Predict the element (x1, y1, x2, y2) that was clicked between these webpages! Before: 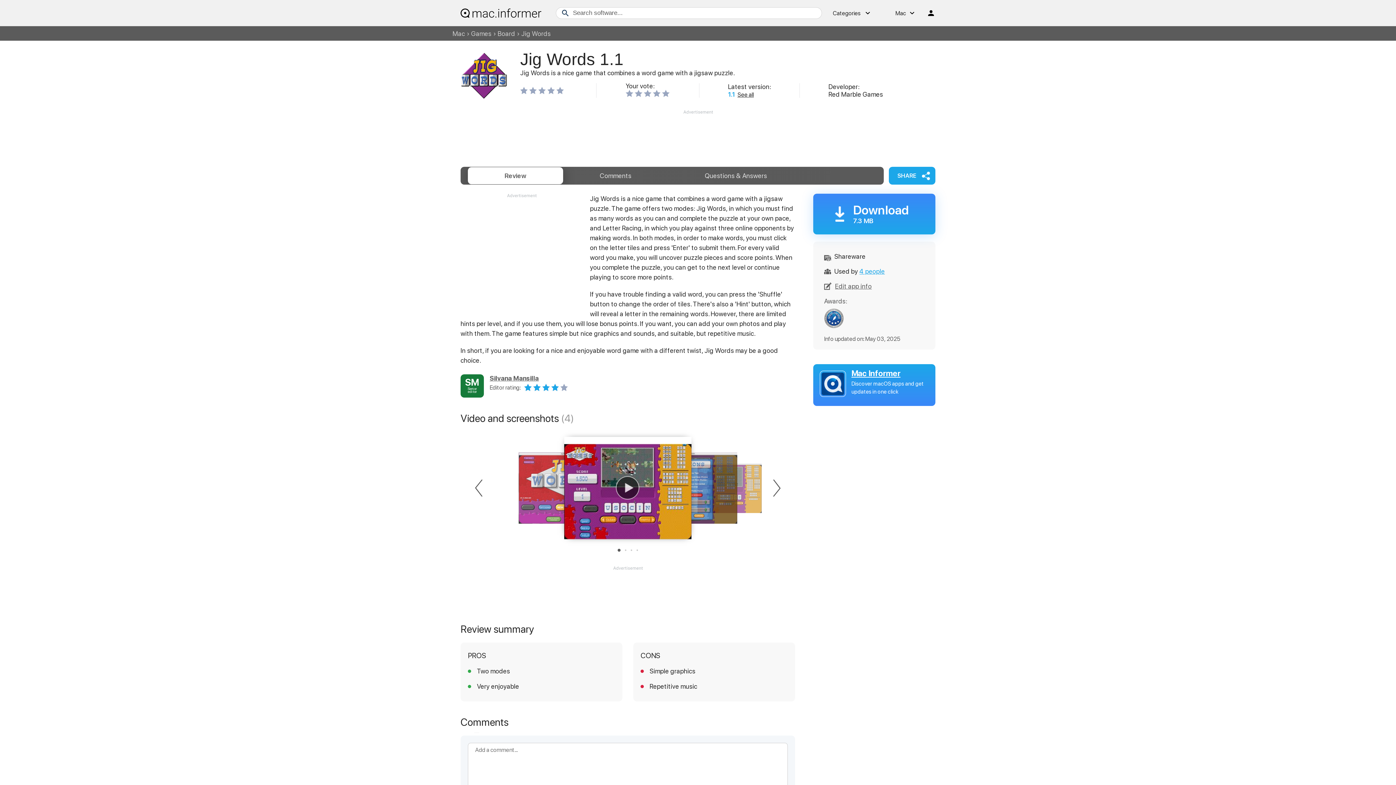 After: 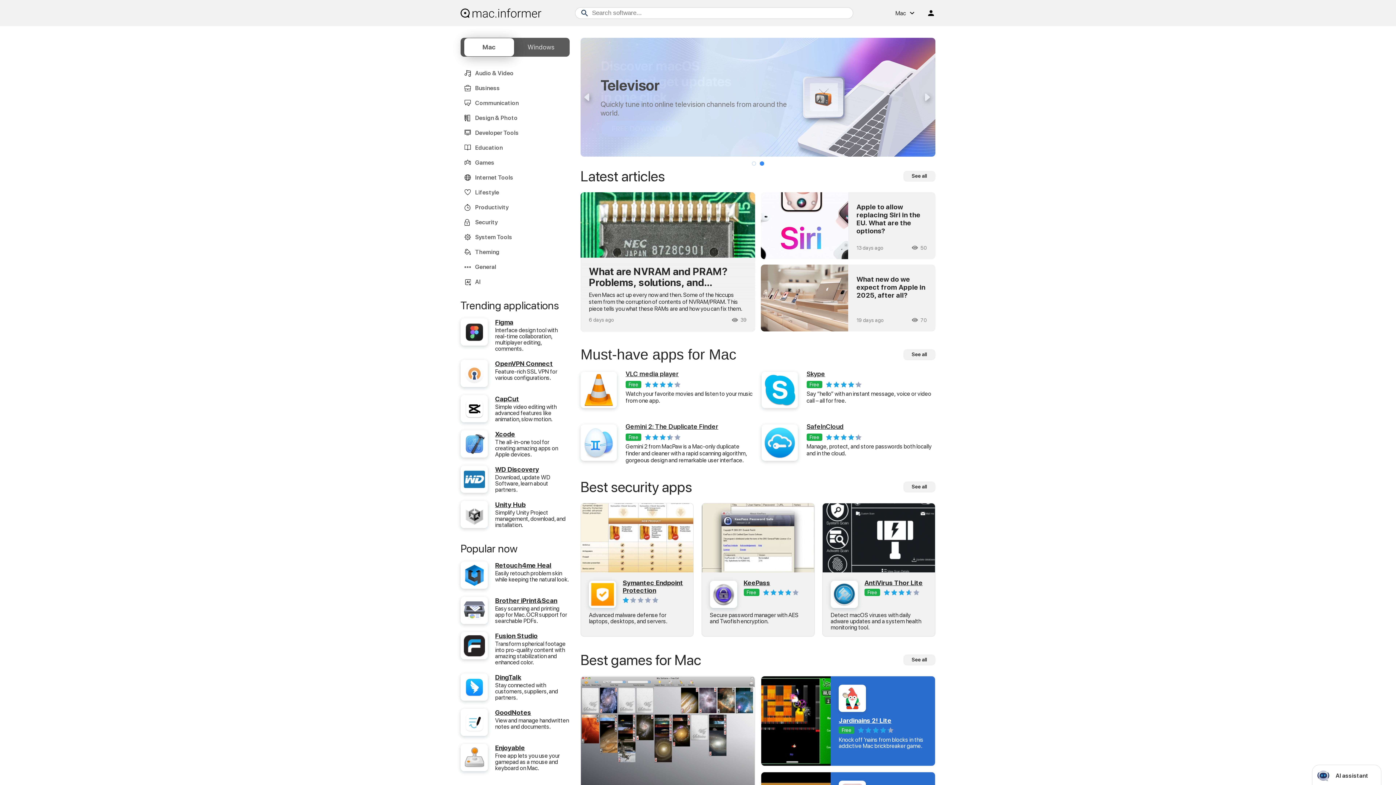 Action: bbox: (460, 6, 541, 19)